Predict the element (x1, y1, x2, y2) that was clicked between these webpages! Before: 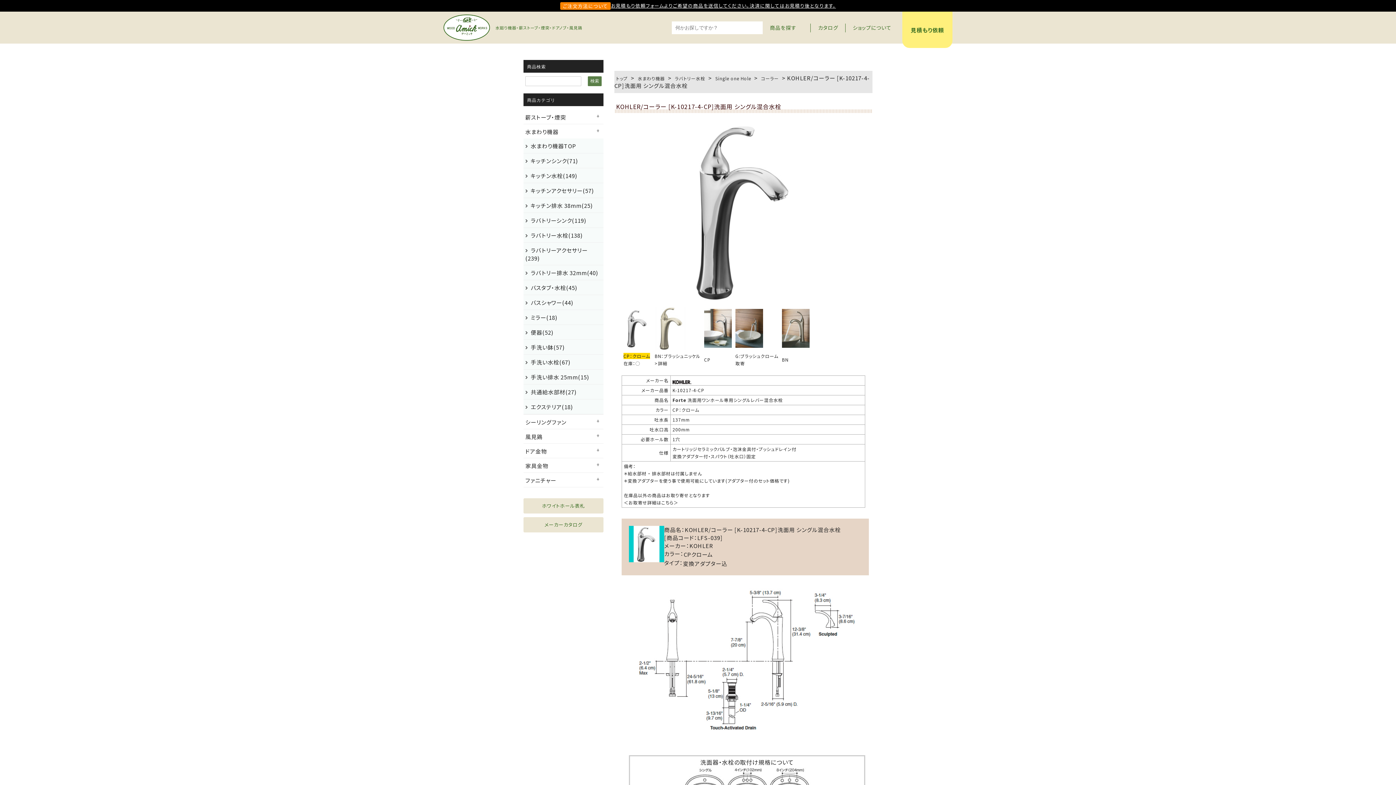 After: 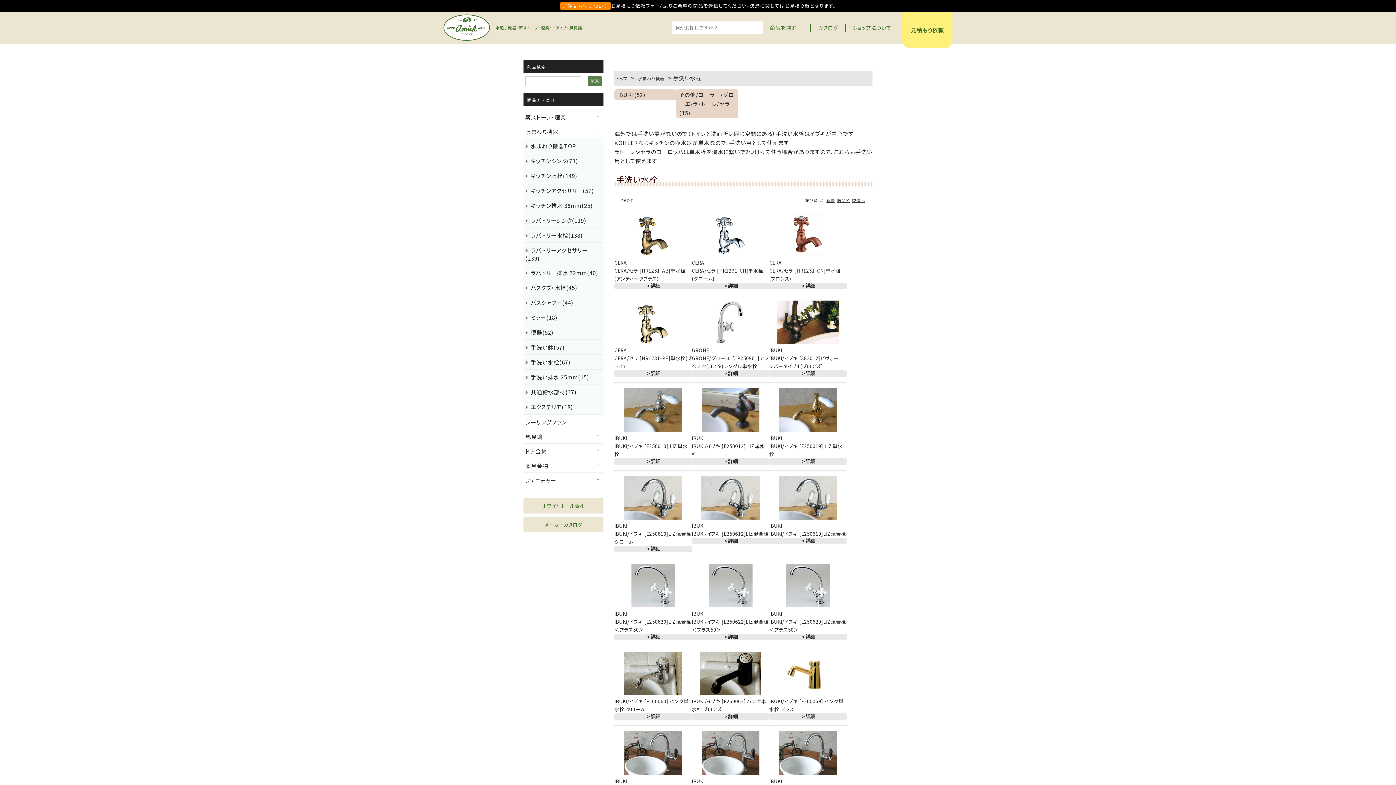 Action: bbox: (523, 354, 603, 369) label: 手洗い水栓(67)